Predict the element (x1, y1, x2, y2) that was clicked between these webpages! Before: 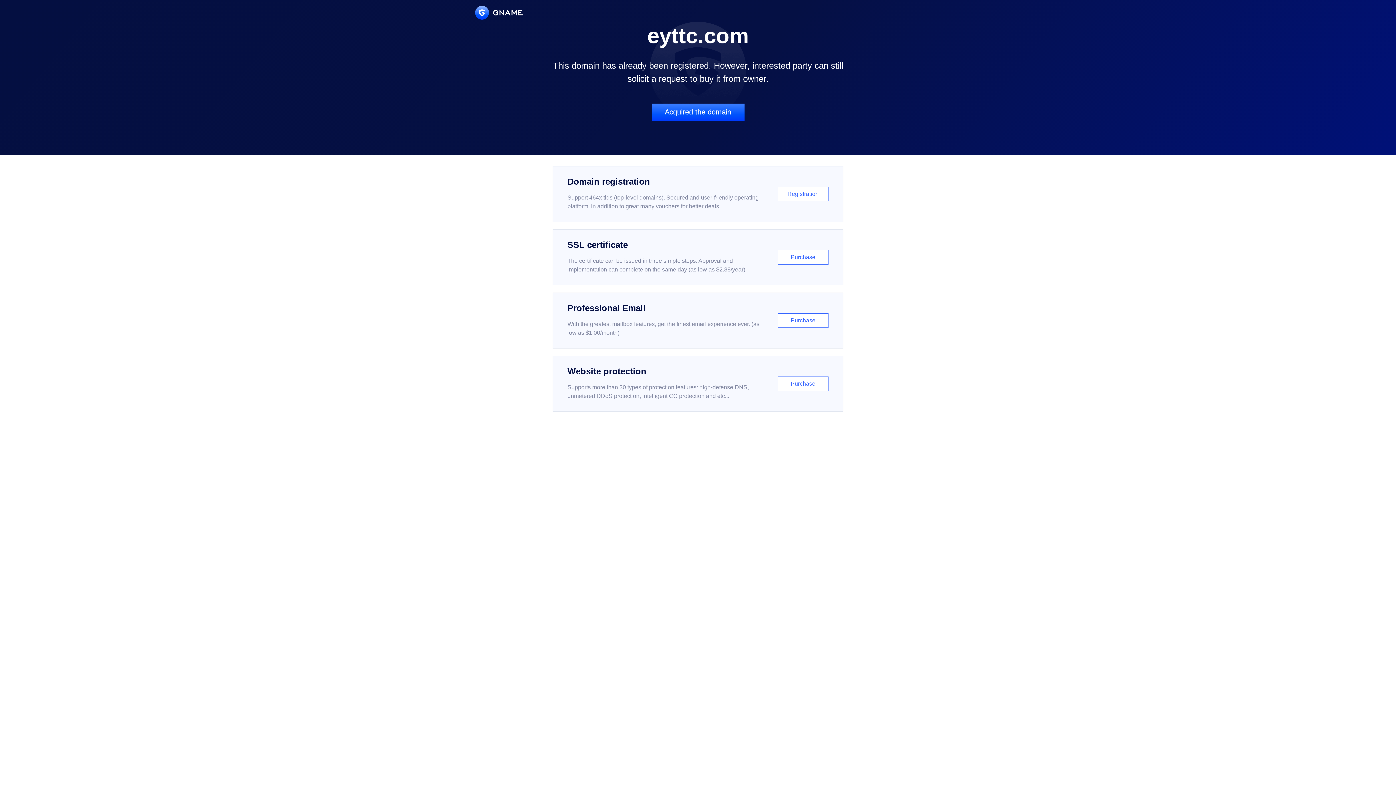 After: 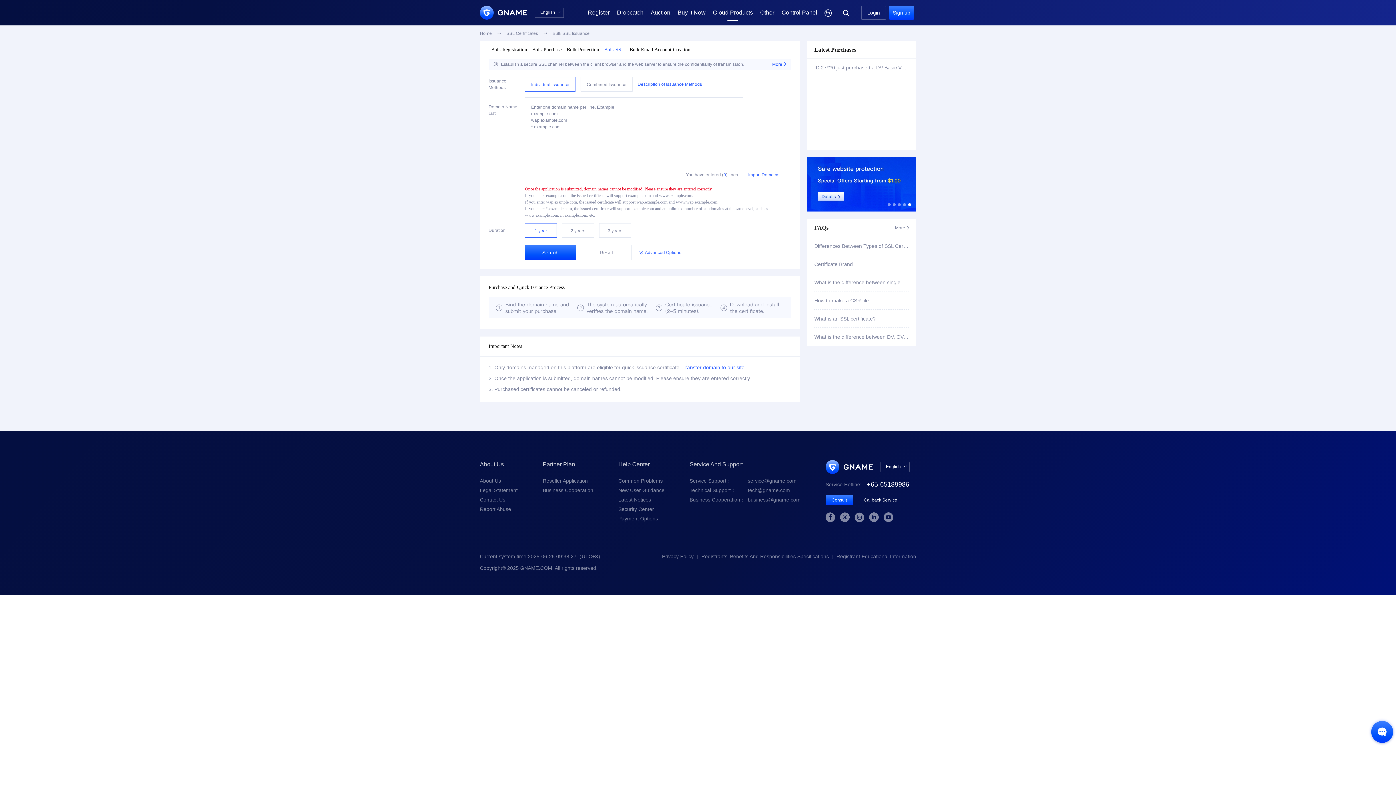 Action: label: SSL certificate

The certificate can be issued in three simple steps. Approval and implementation can complete on the same day (as low as $2.88/year)

Purchase bbox: (552, 229, 843, 285)